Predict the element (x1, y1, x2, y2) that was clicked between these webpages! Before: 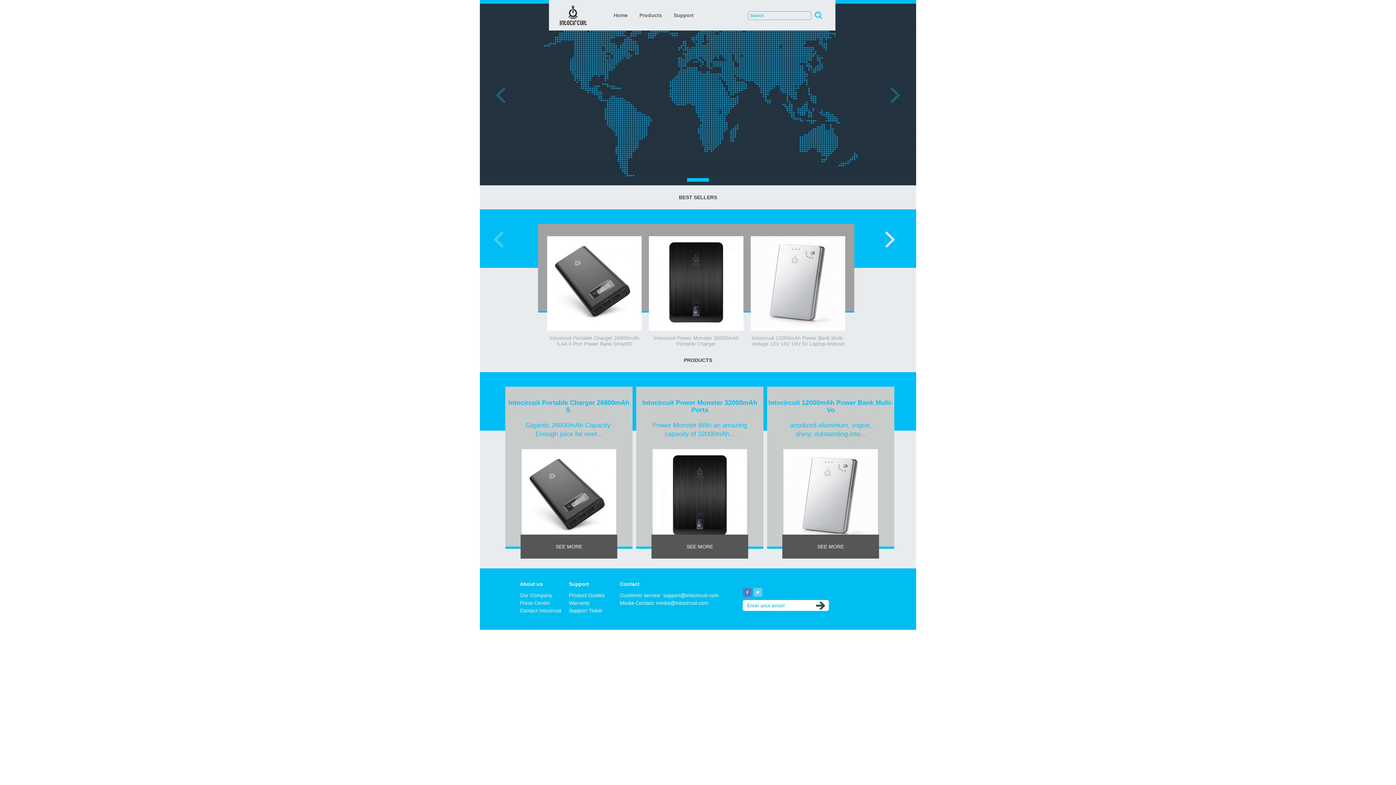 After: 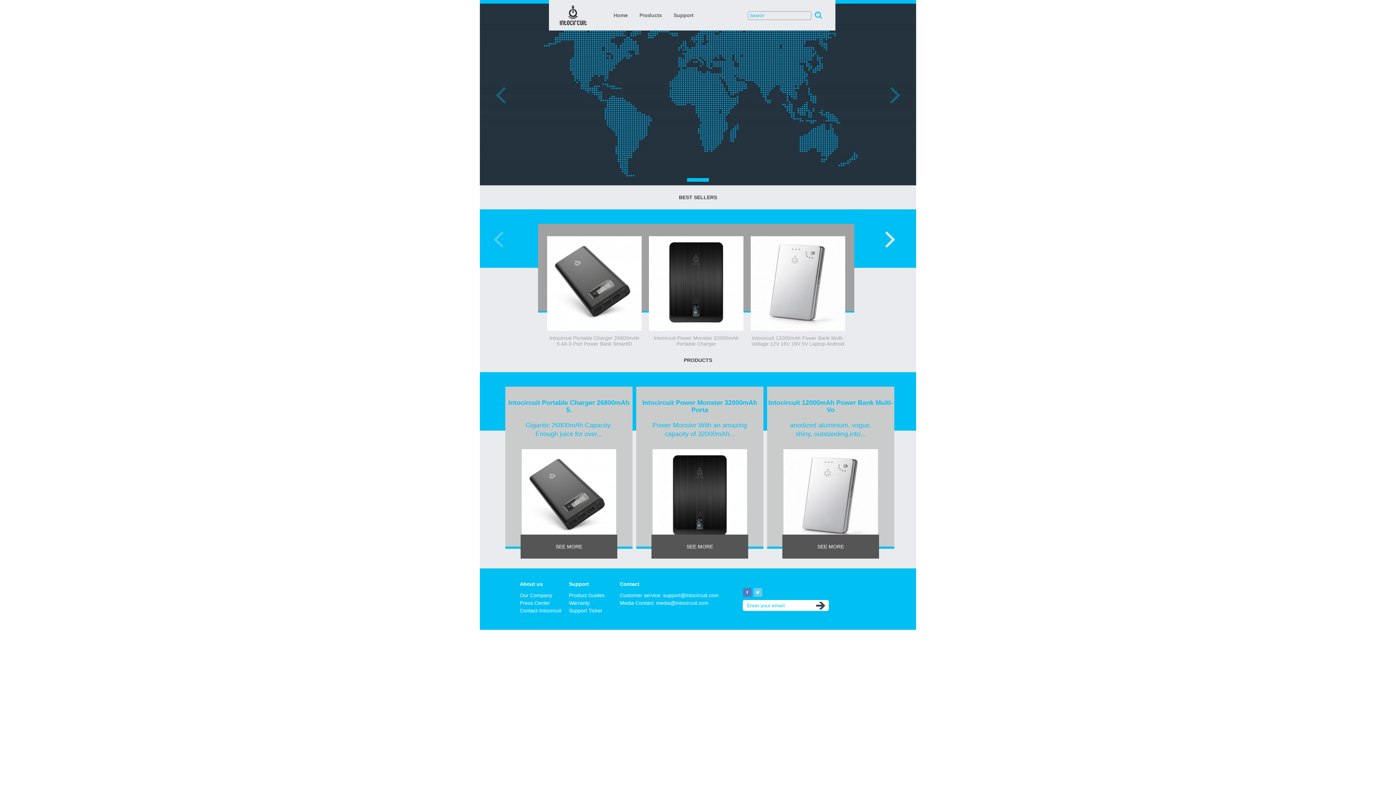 Action: bbox: (743, 592, 752, 598)